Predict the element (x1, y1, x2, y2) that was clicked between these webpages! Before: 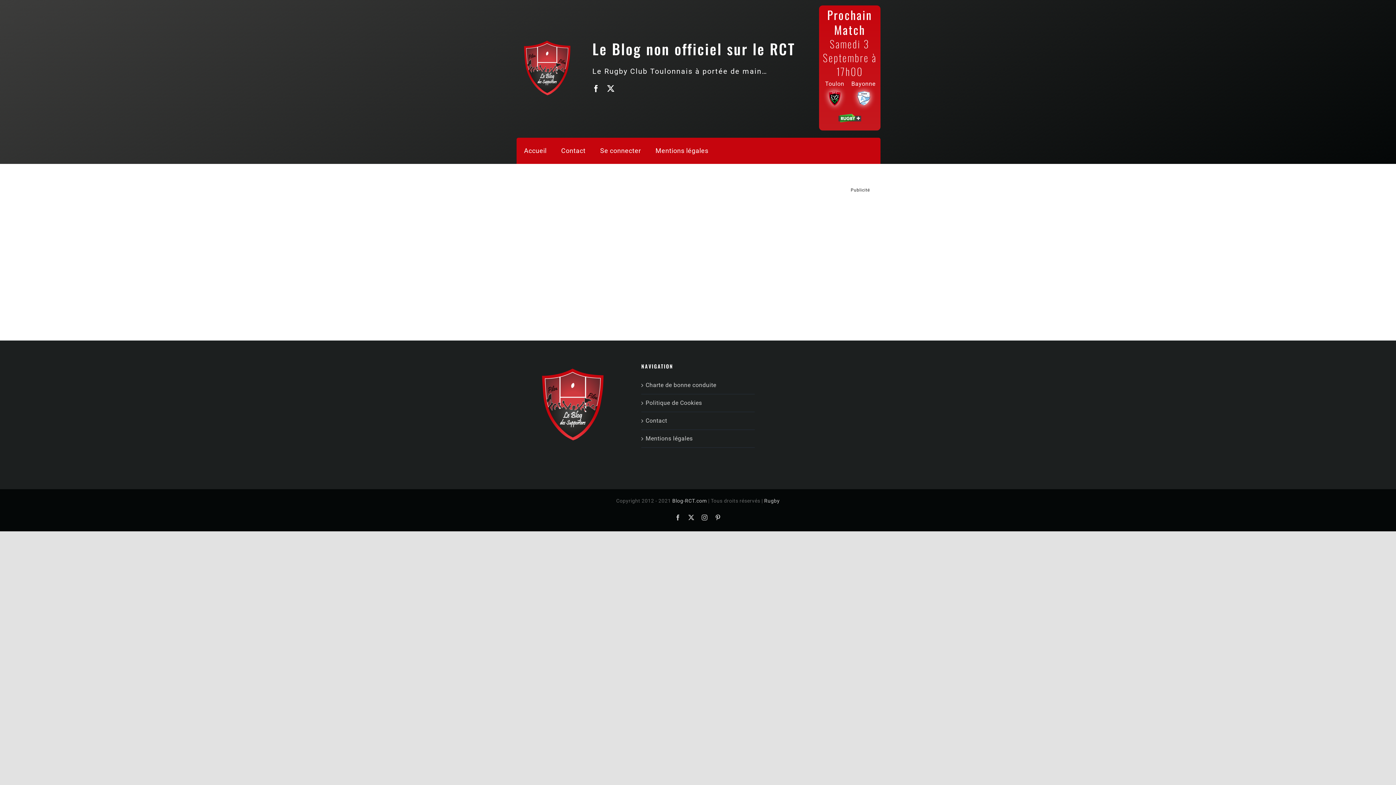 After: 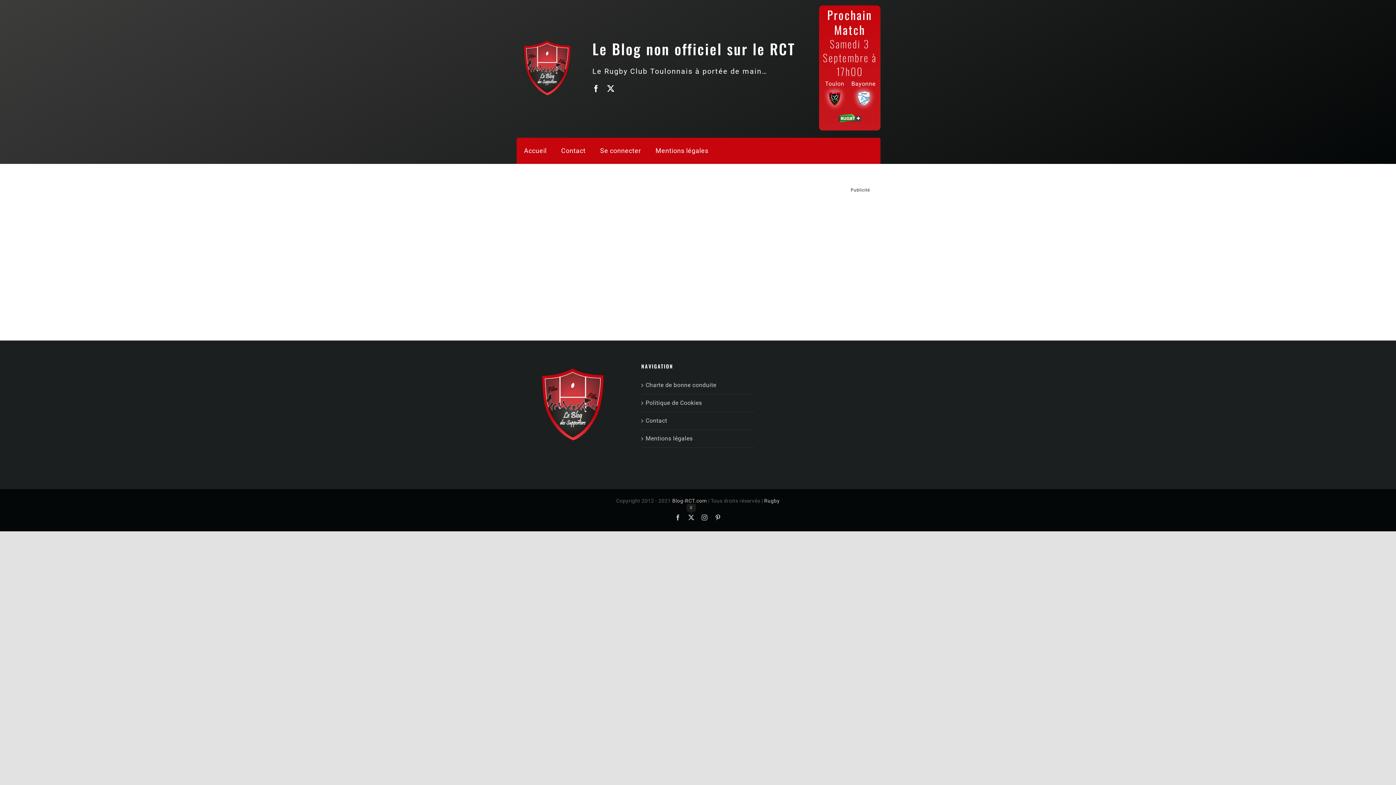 Action: label: X bbox: (688, 514, 694, 520)